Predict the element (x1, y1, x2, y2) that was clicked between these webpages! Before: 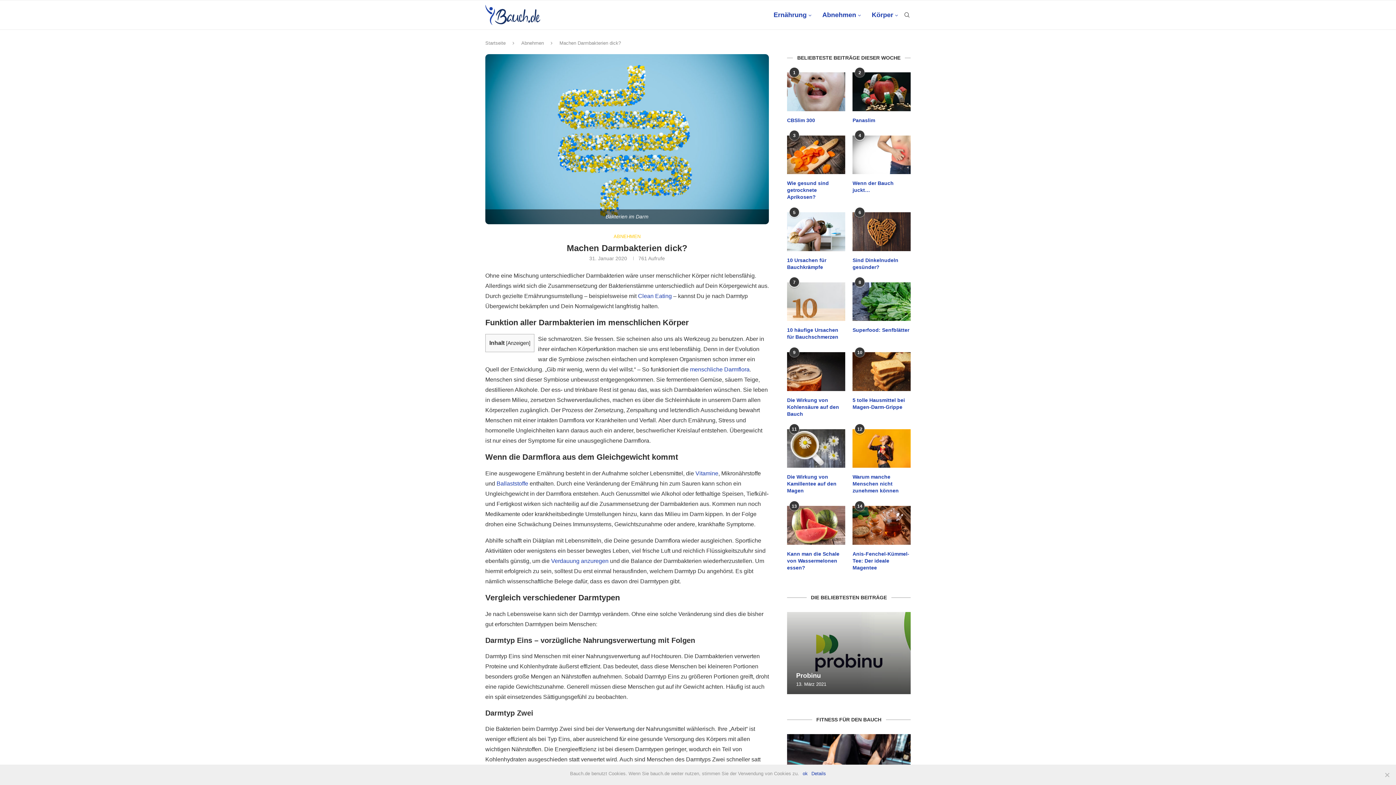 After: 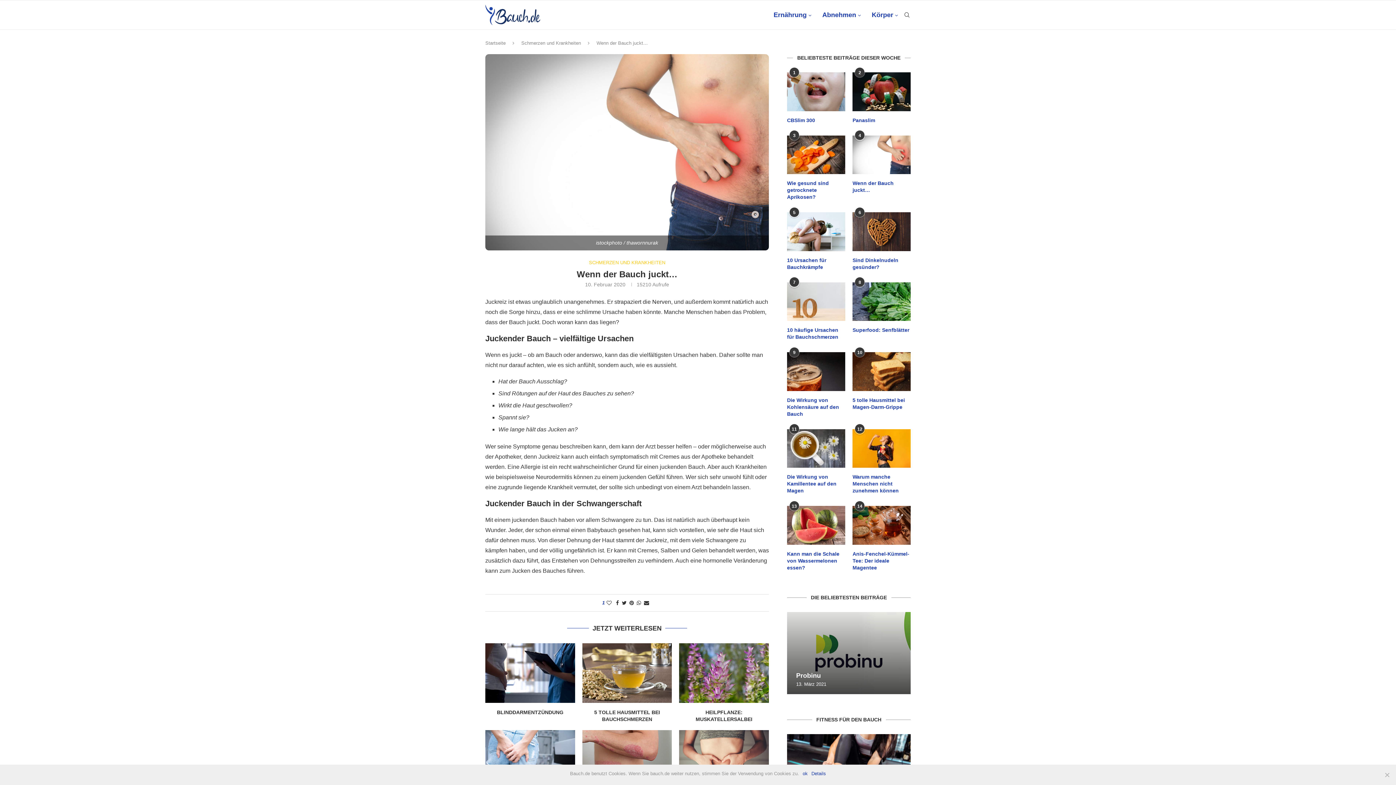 Action: bbox: (852, 180, 910, 193) label: Wenn der Bauch juckt…